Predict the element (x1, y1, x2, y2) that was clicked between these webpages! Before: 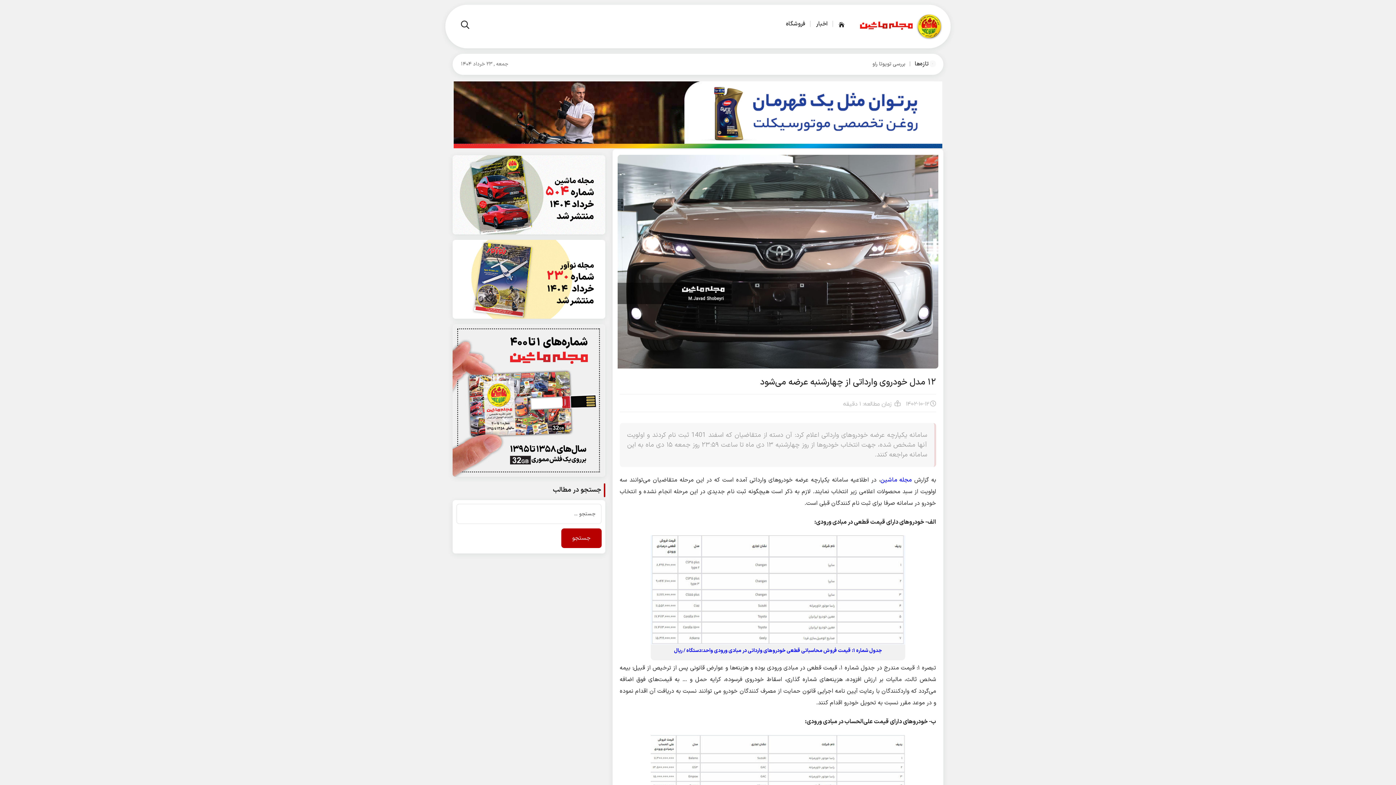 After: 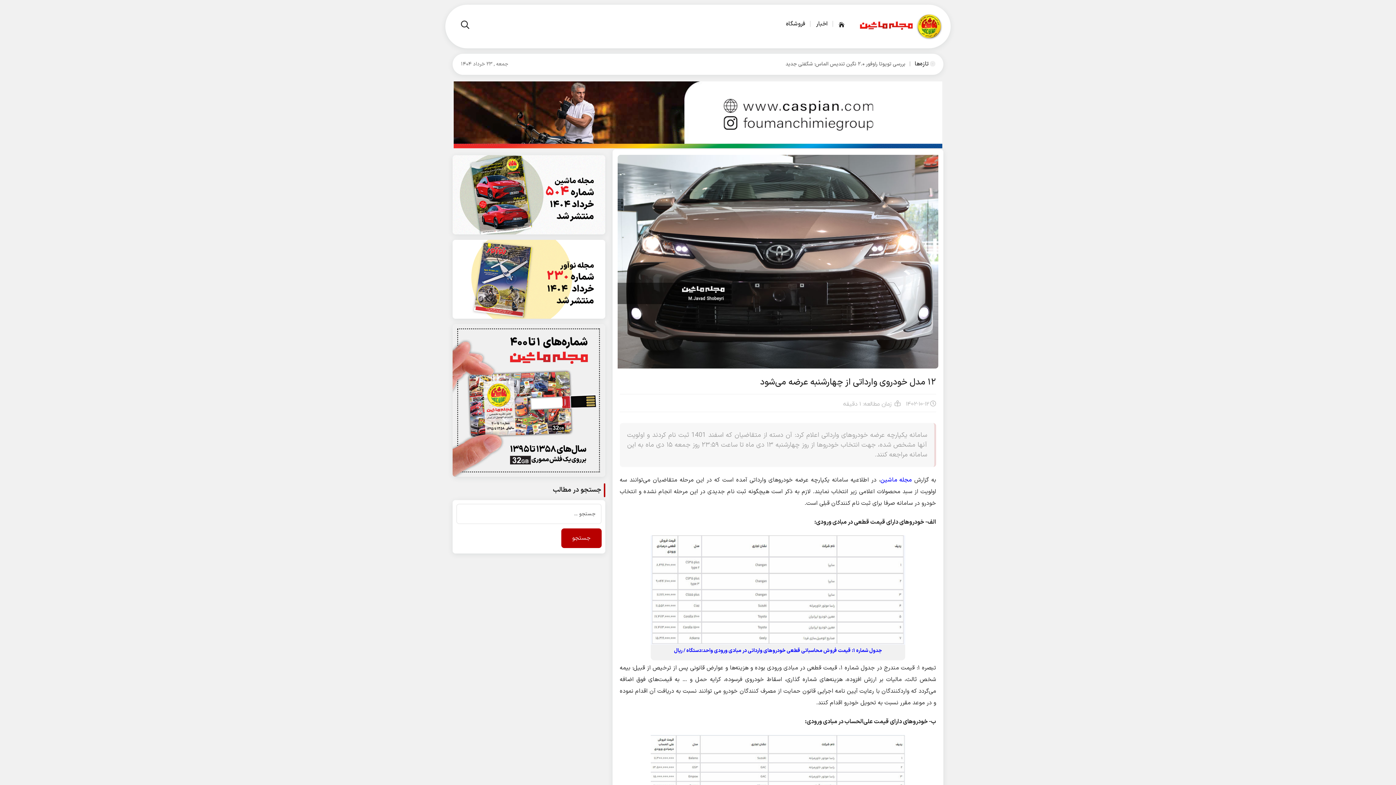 Action: bbox: (617, 257, 938, 266)